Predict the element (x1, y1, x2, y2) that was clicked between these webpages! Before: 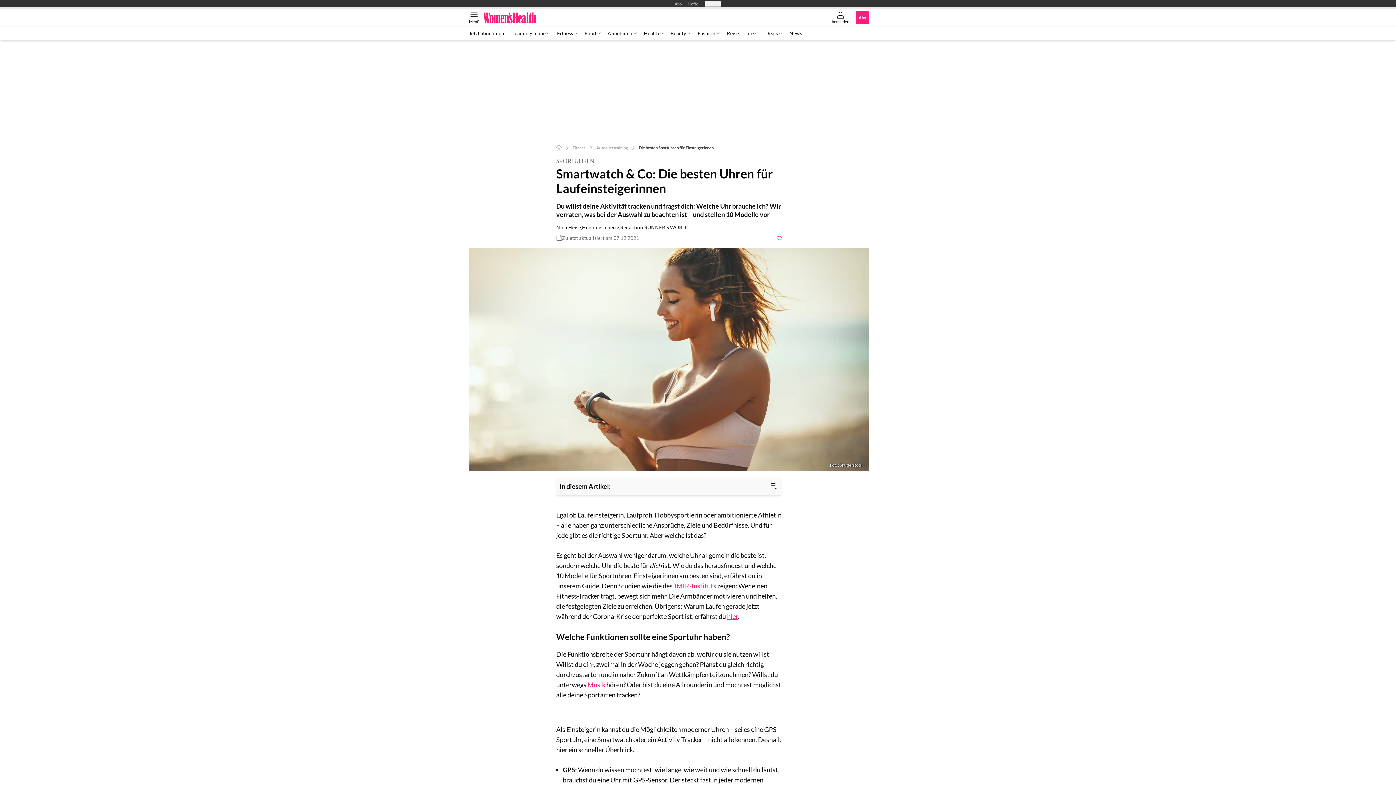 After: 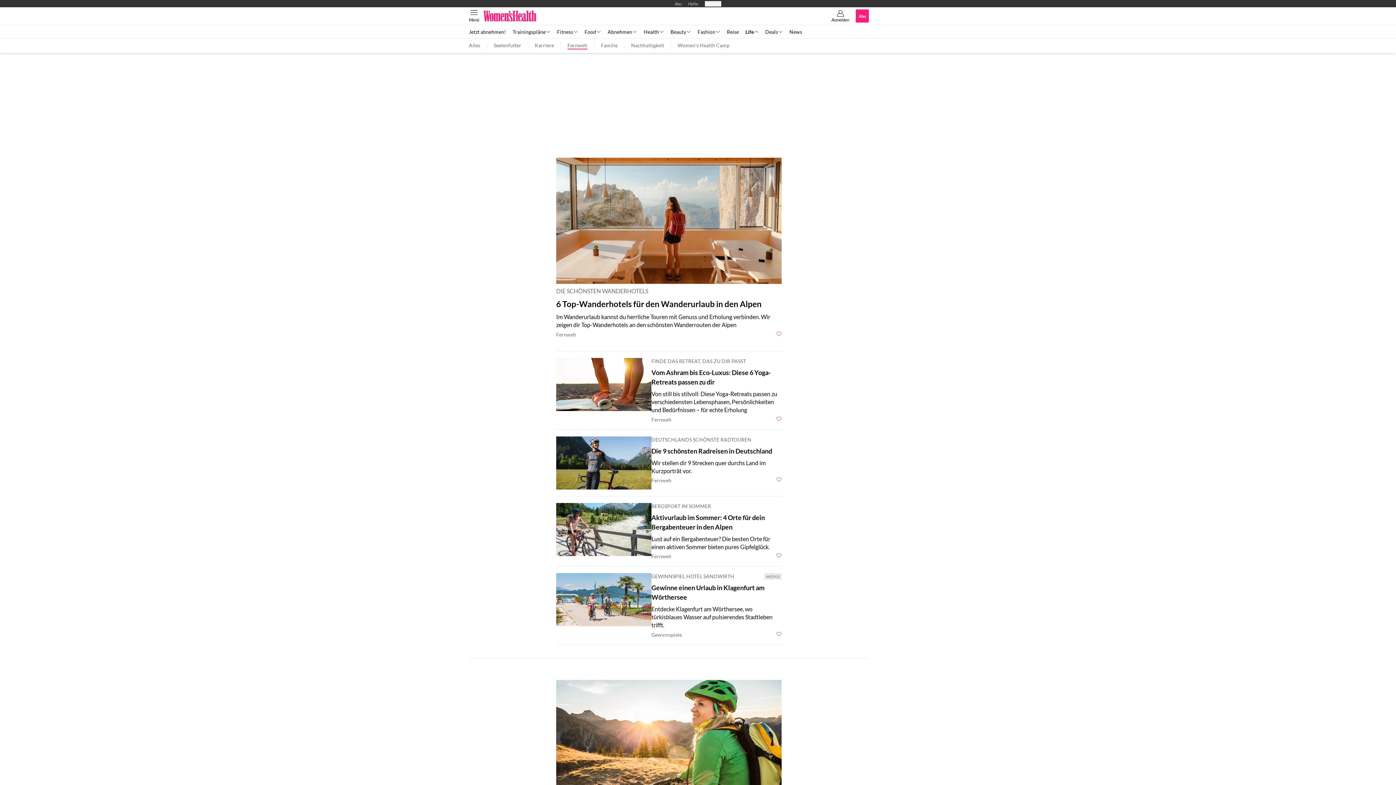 Action: label: Reise bbox: (723, 30, 742, 36)